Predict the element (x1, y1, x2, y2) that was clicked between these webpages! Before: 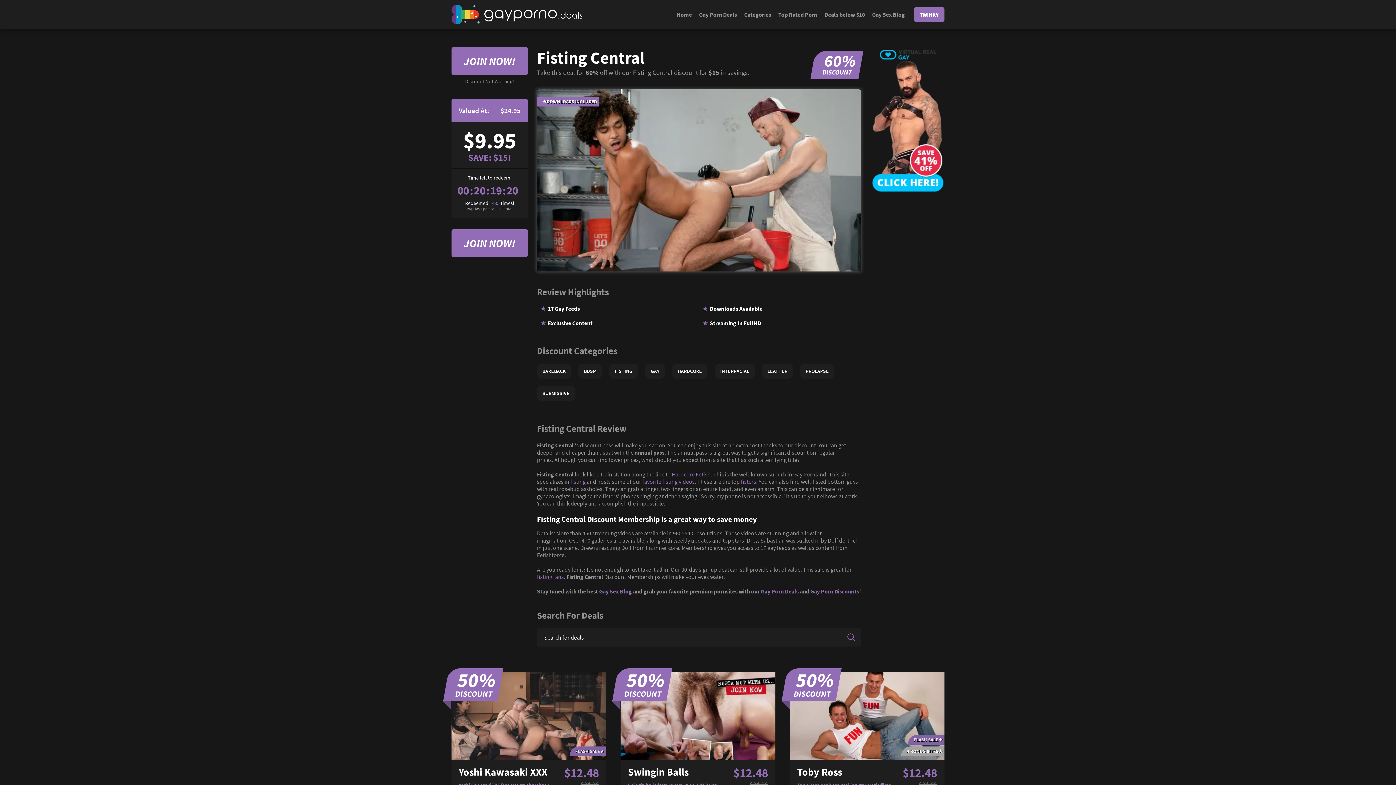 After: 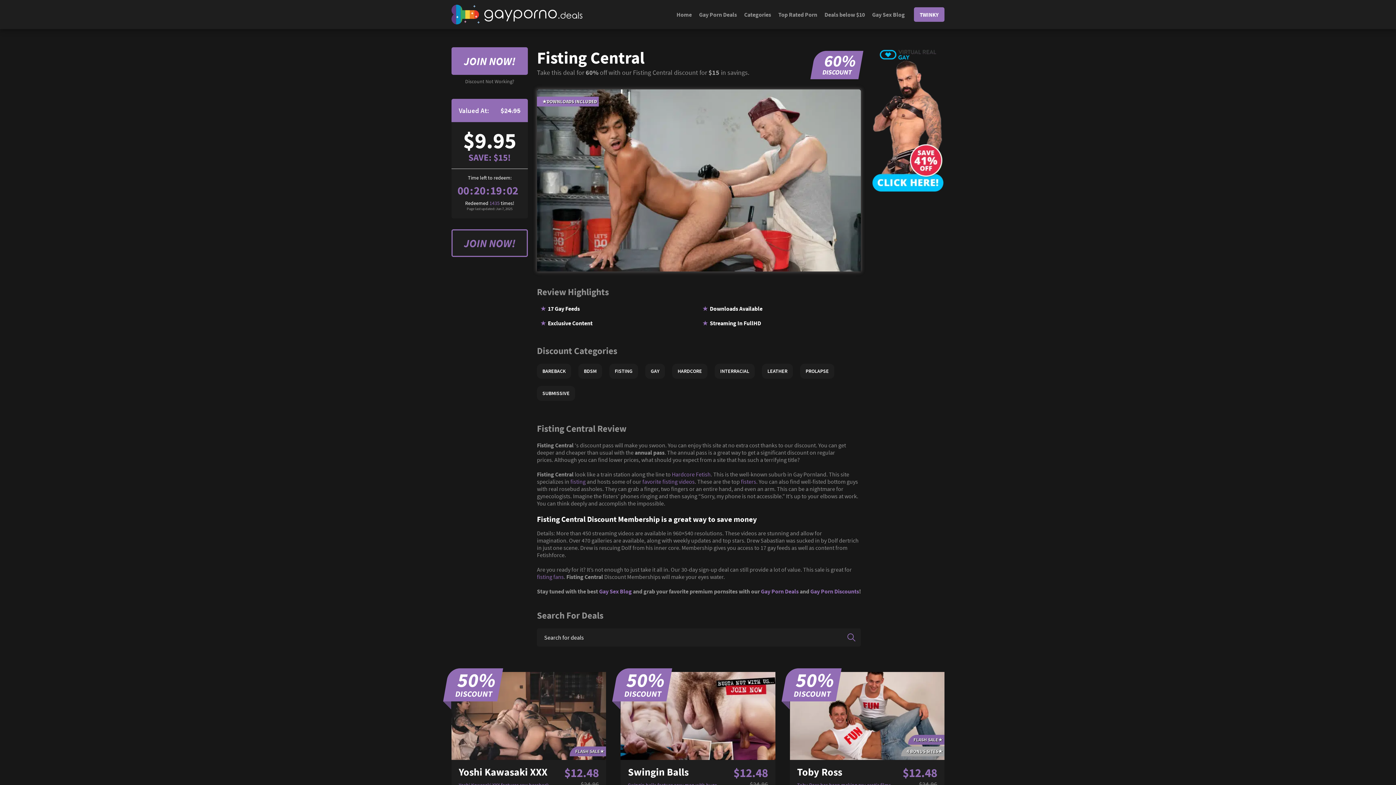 Action: bbox: (451, 229, 528, 257) label: JOIN NOW!